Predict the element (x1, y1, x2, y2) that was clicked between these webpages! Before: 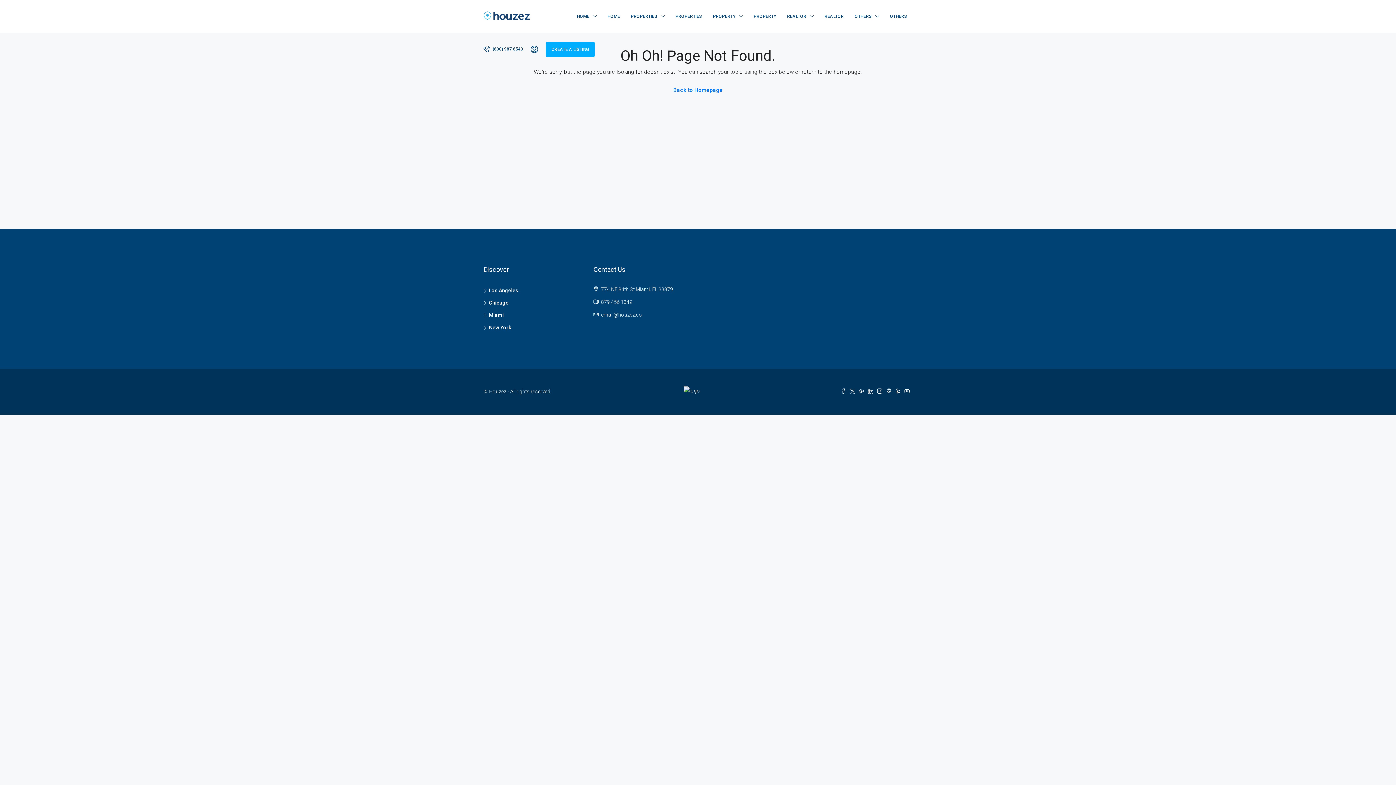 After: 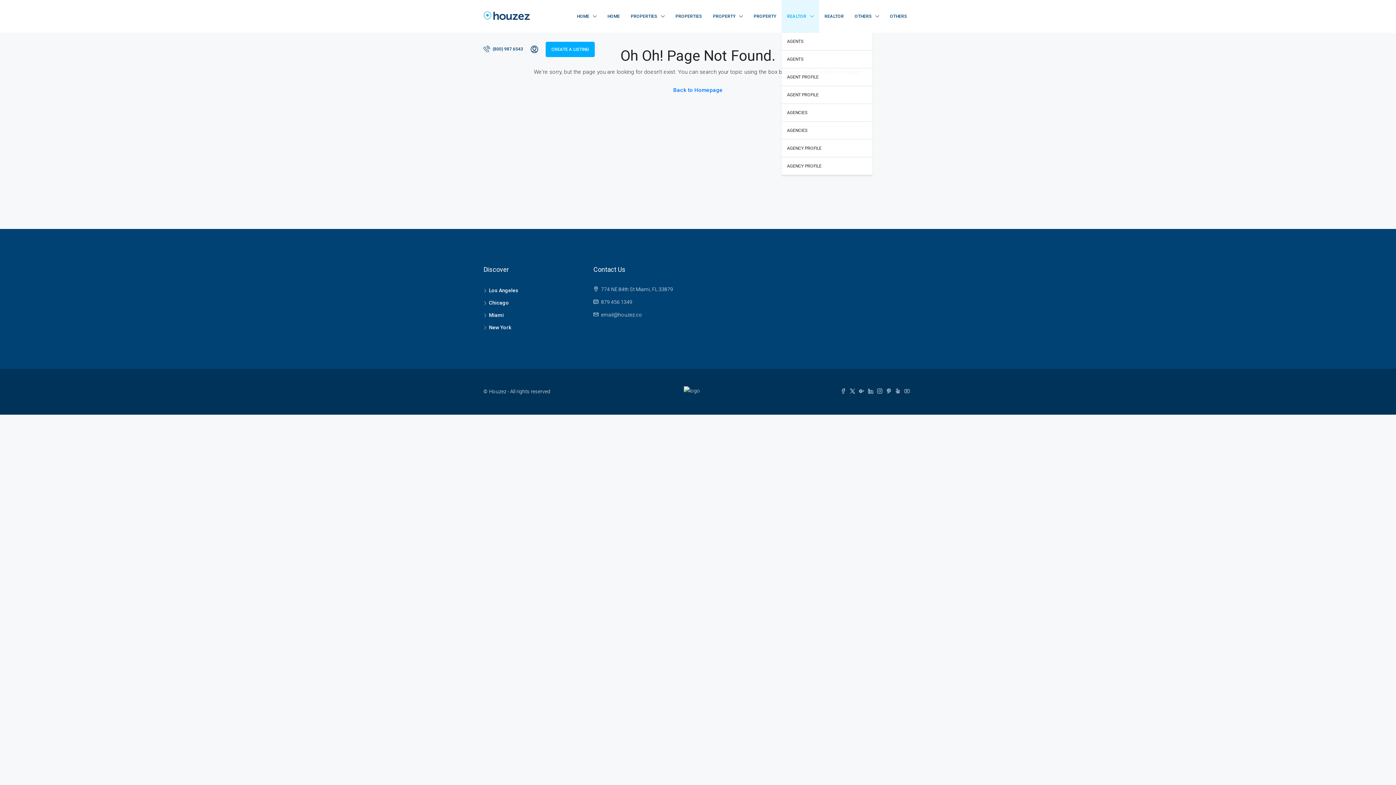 Action: bbox: (781, 0, 819, 32) label: REALTOR